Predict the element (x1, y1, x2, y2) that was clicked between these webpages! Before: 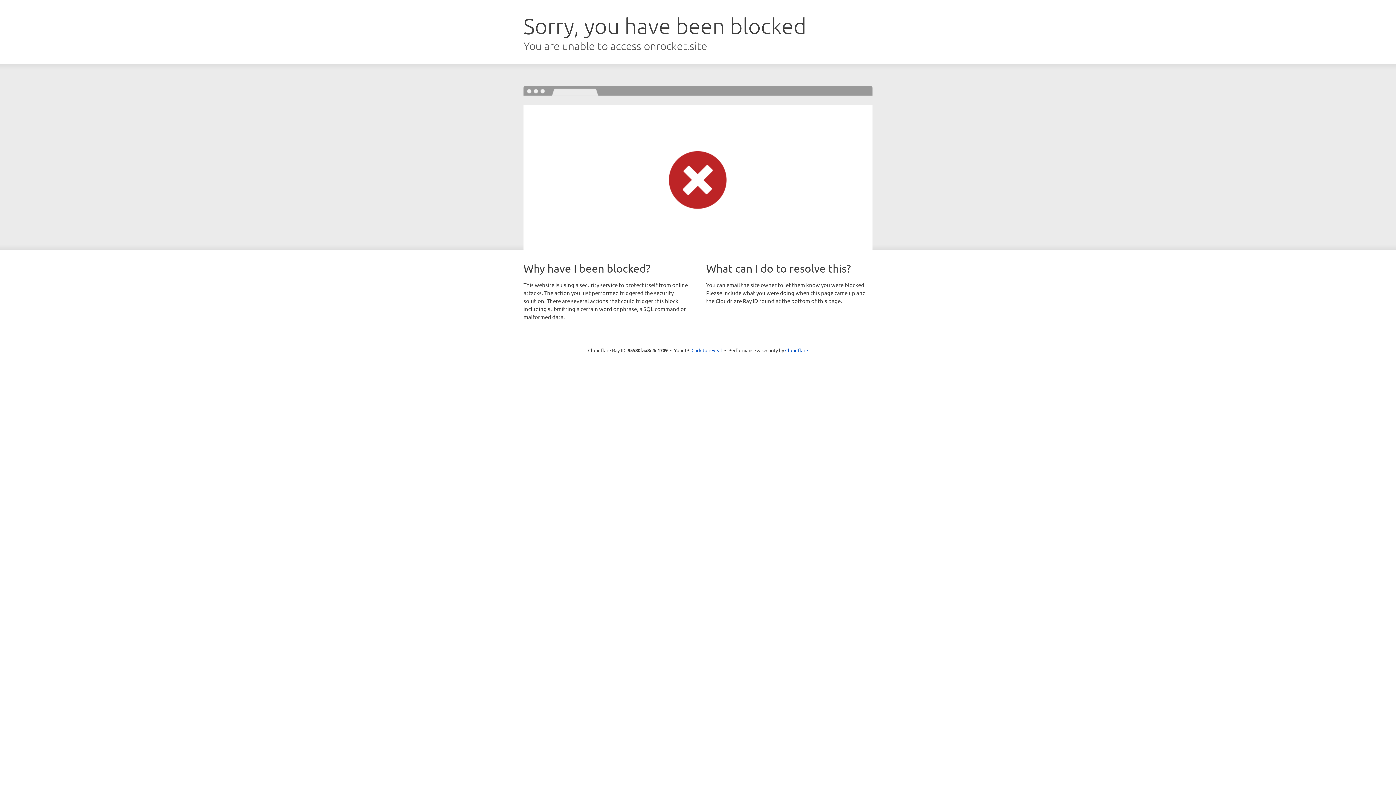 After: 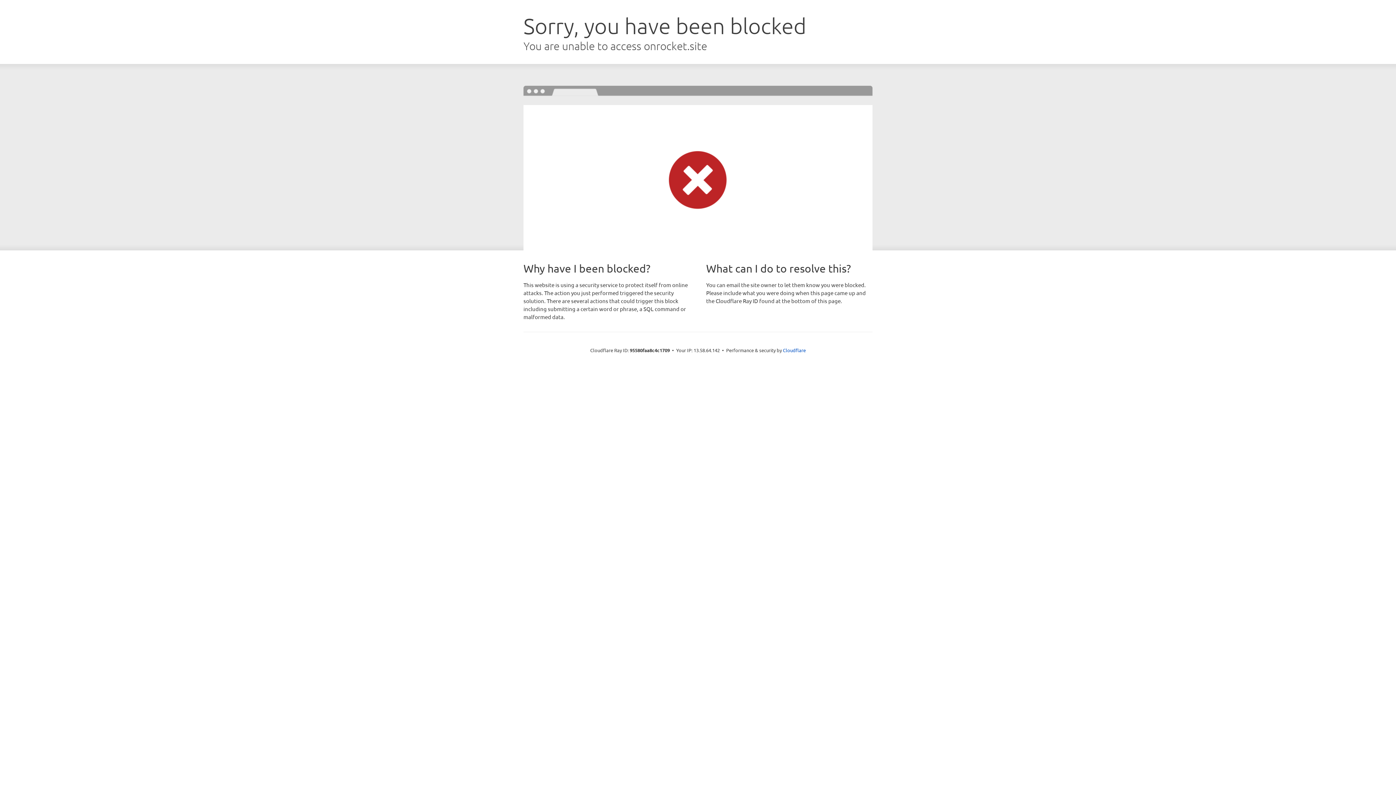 Action: label: Click to reveal bbox: (691, 346, 722, 353)